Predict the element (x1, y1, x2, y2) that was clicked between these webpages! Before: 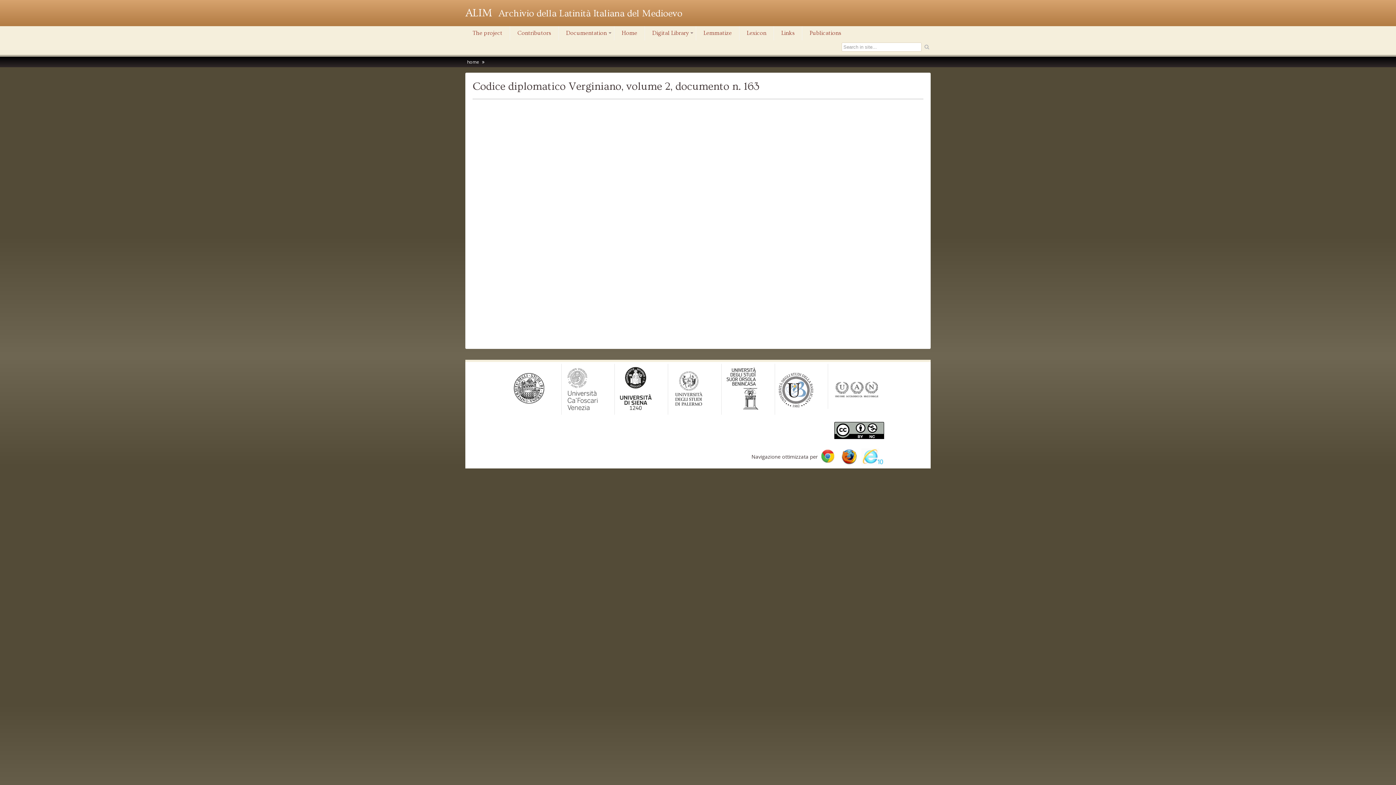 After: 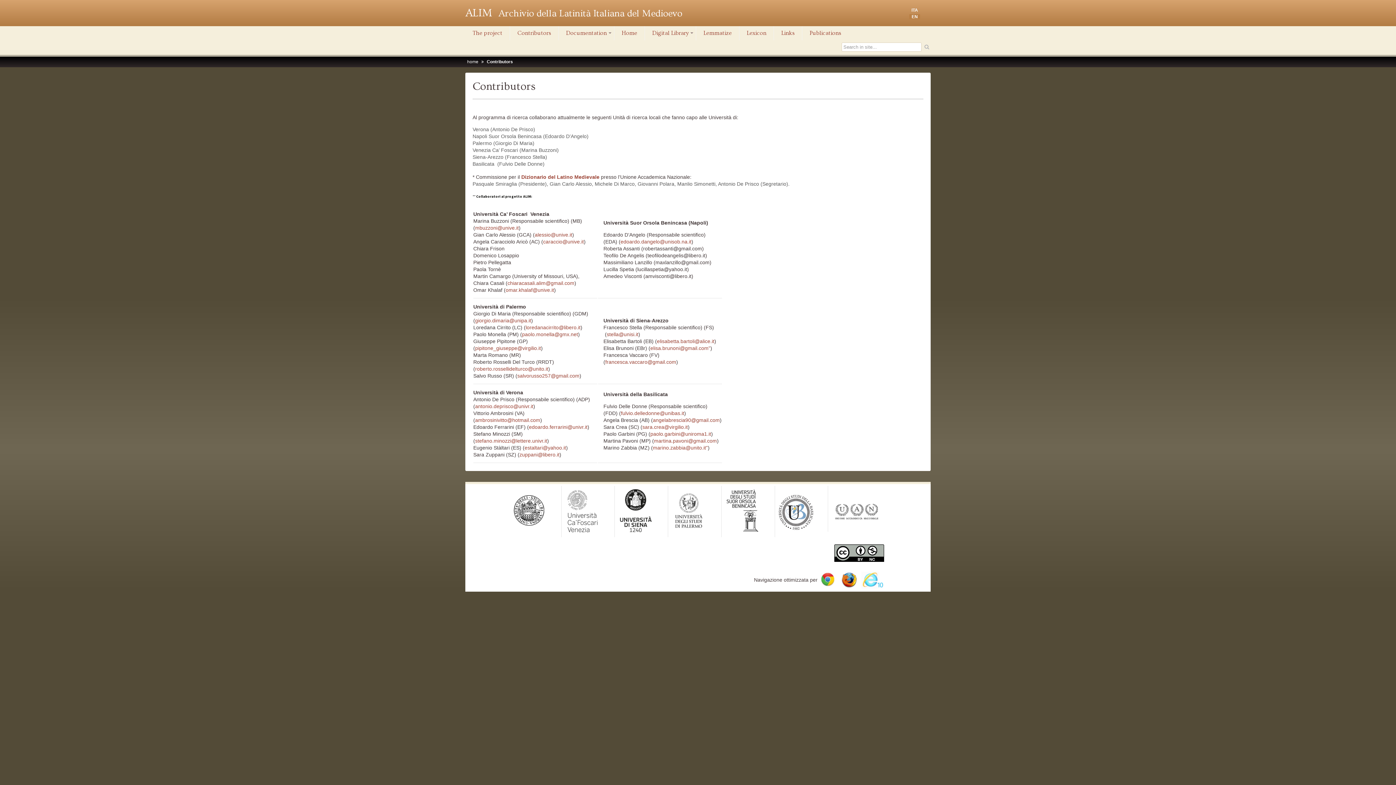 Action: bbox: (510, 26, 558, 40) label: Contributors